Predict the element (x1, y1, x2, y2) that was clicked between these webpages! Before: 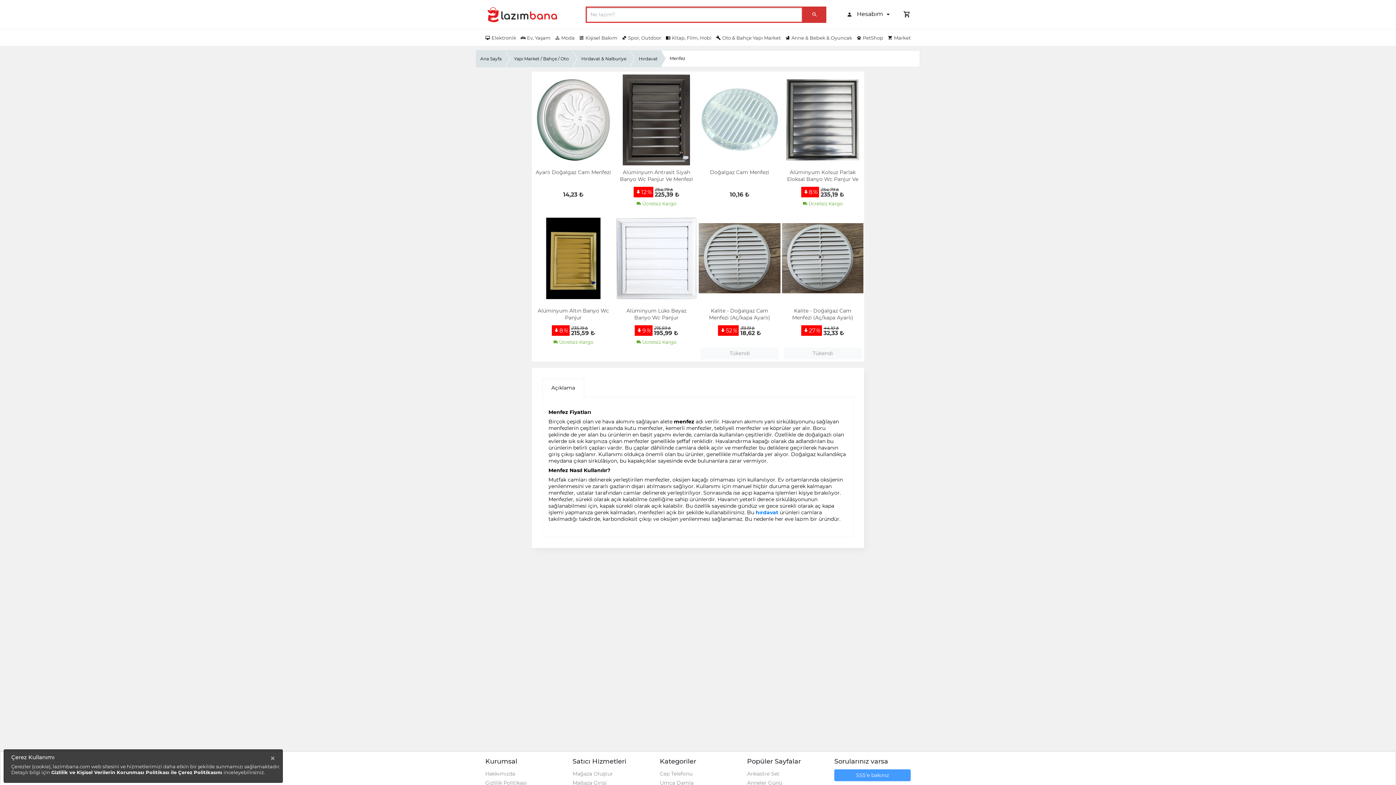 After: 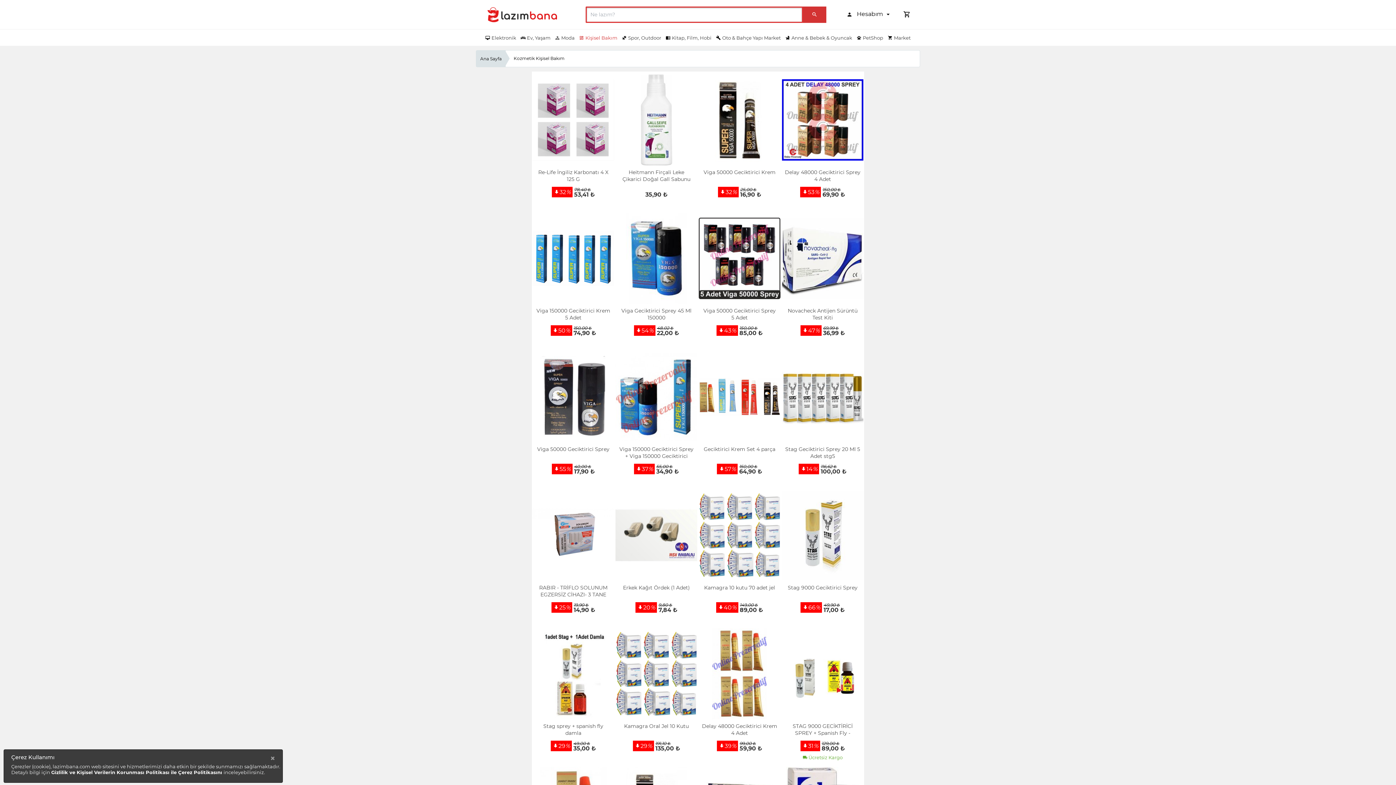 Action: bbox: (579, 35, 617, 40) label:  Kişisel Bakım